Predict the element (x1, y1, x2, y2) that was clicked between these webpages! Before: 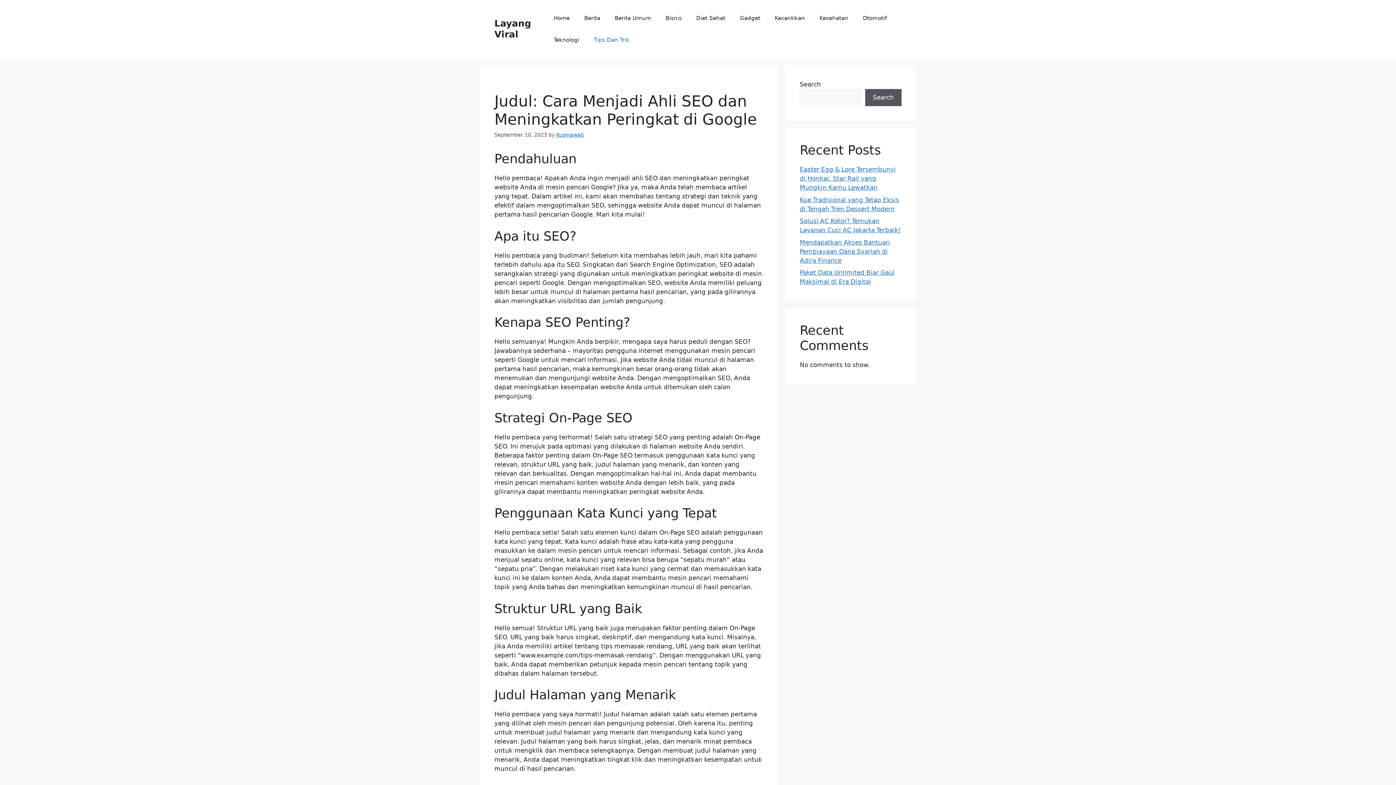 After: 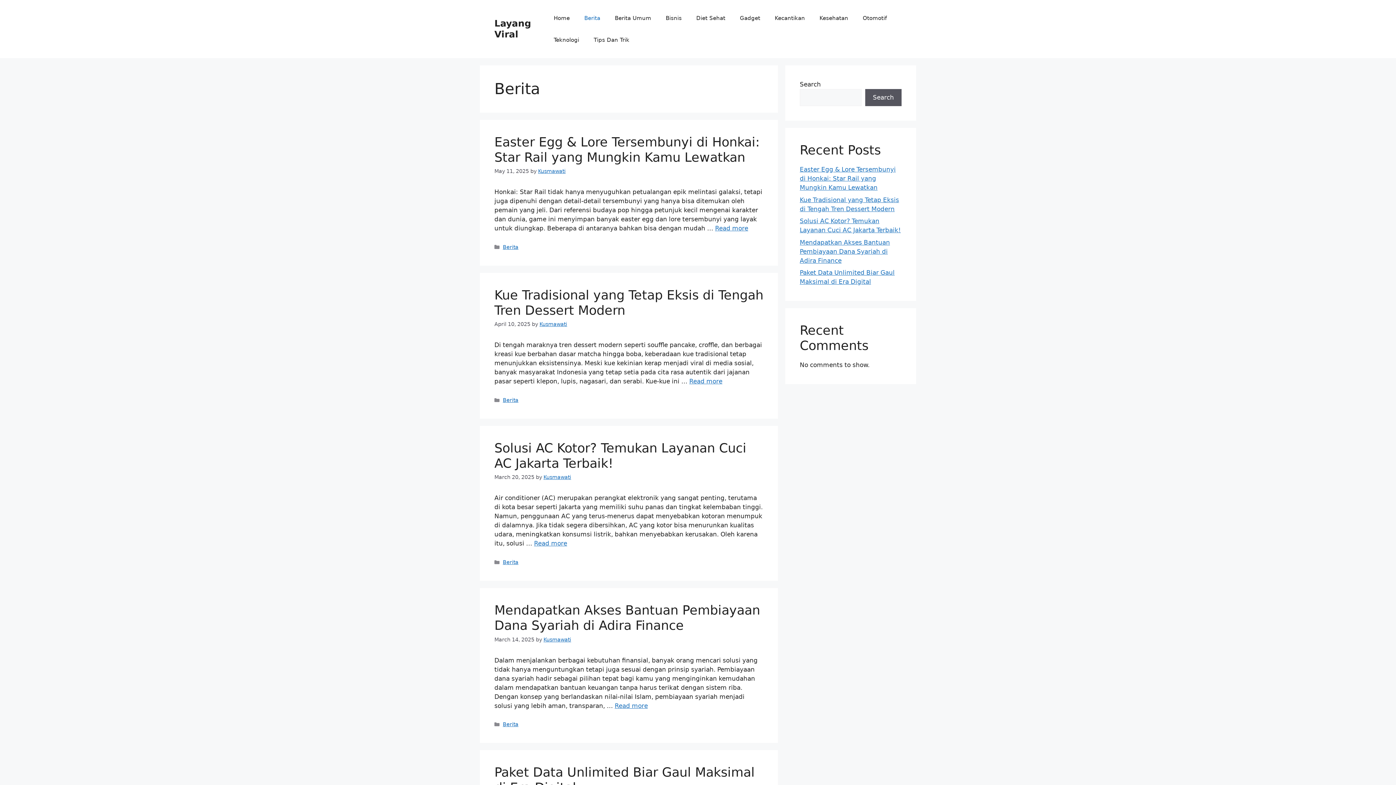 Action: label: Berita bbox: (577, 7, 607, 29)